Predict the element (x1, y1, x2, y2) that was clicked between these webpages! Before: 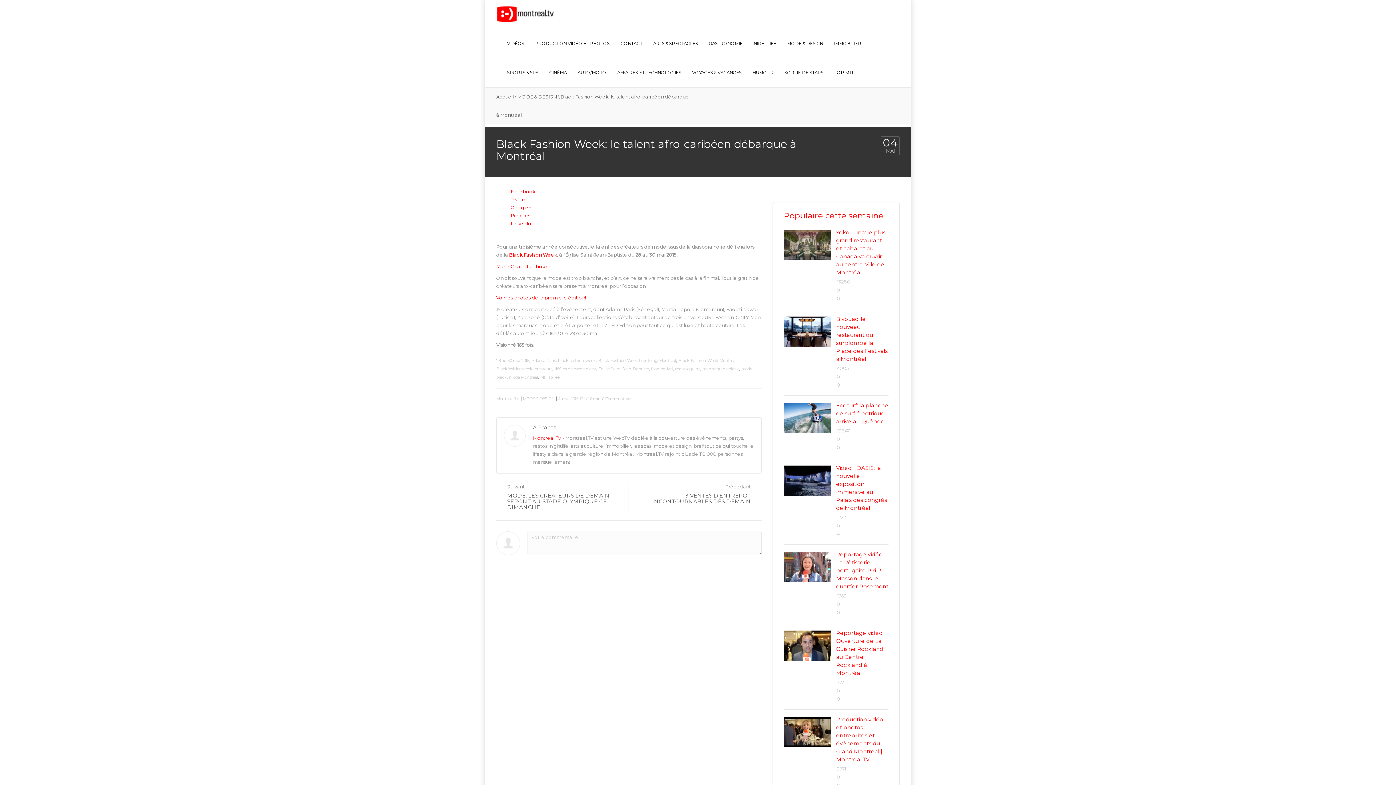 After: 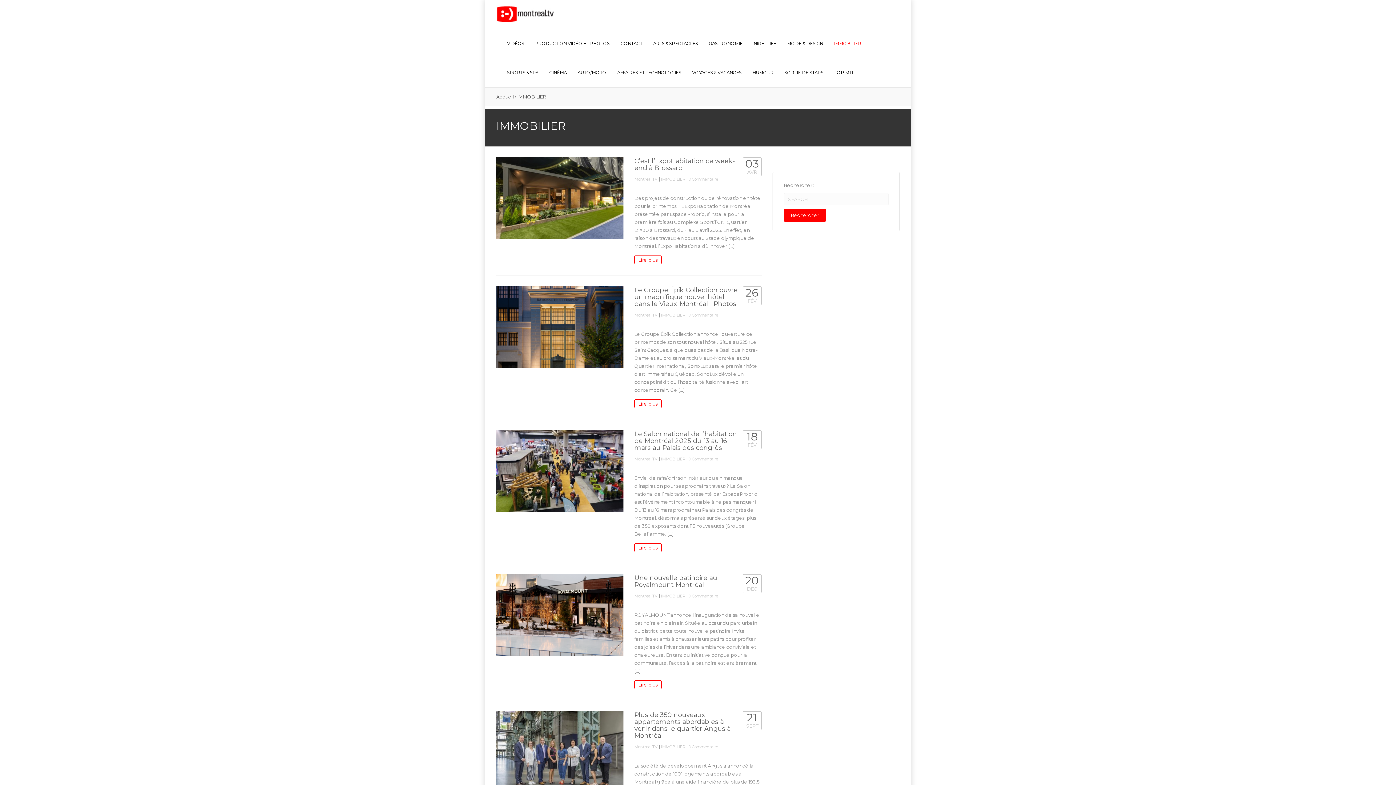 Action: bbox: (828, 29, 866, 58) label: IMMOBILIER